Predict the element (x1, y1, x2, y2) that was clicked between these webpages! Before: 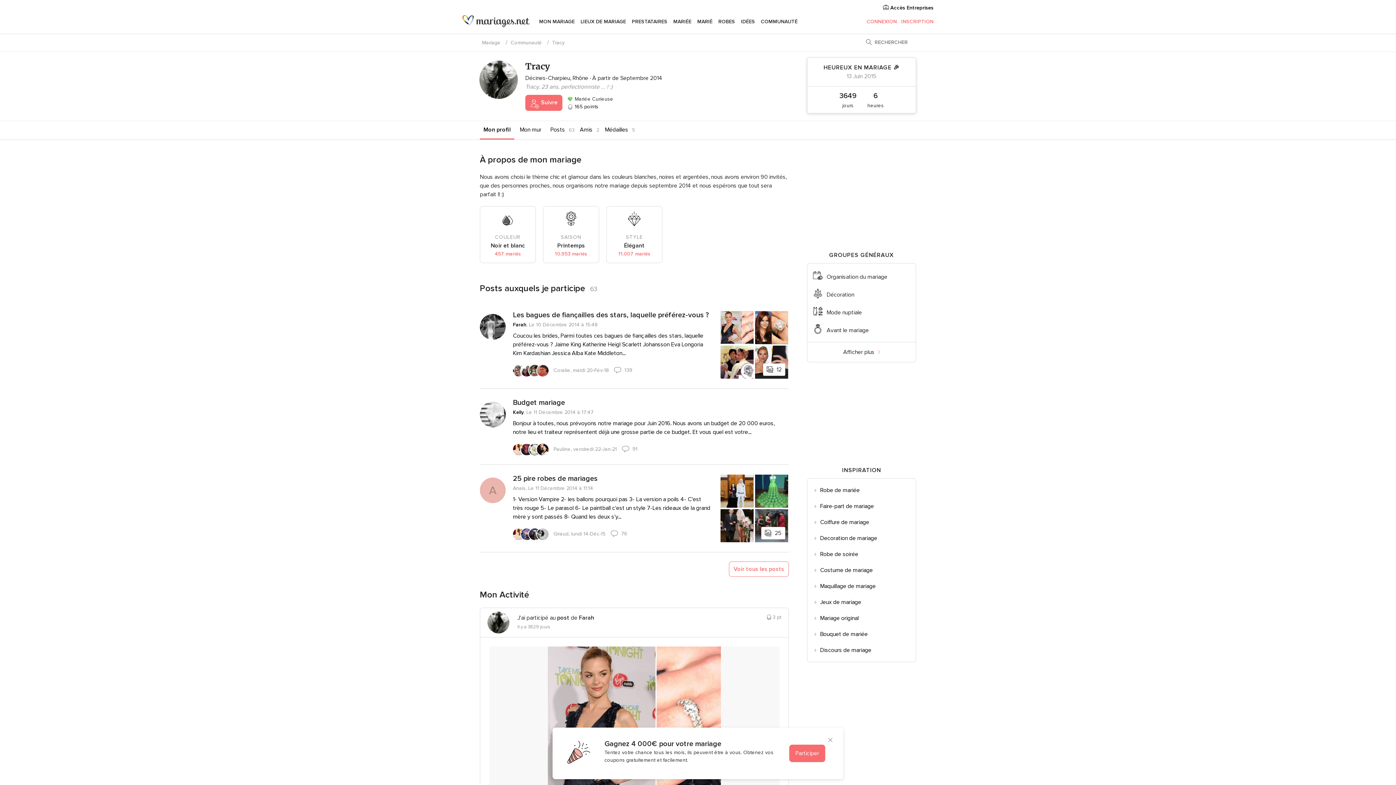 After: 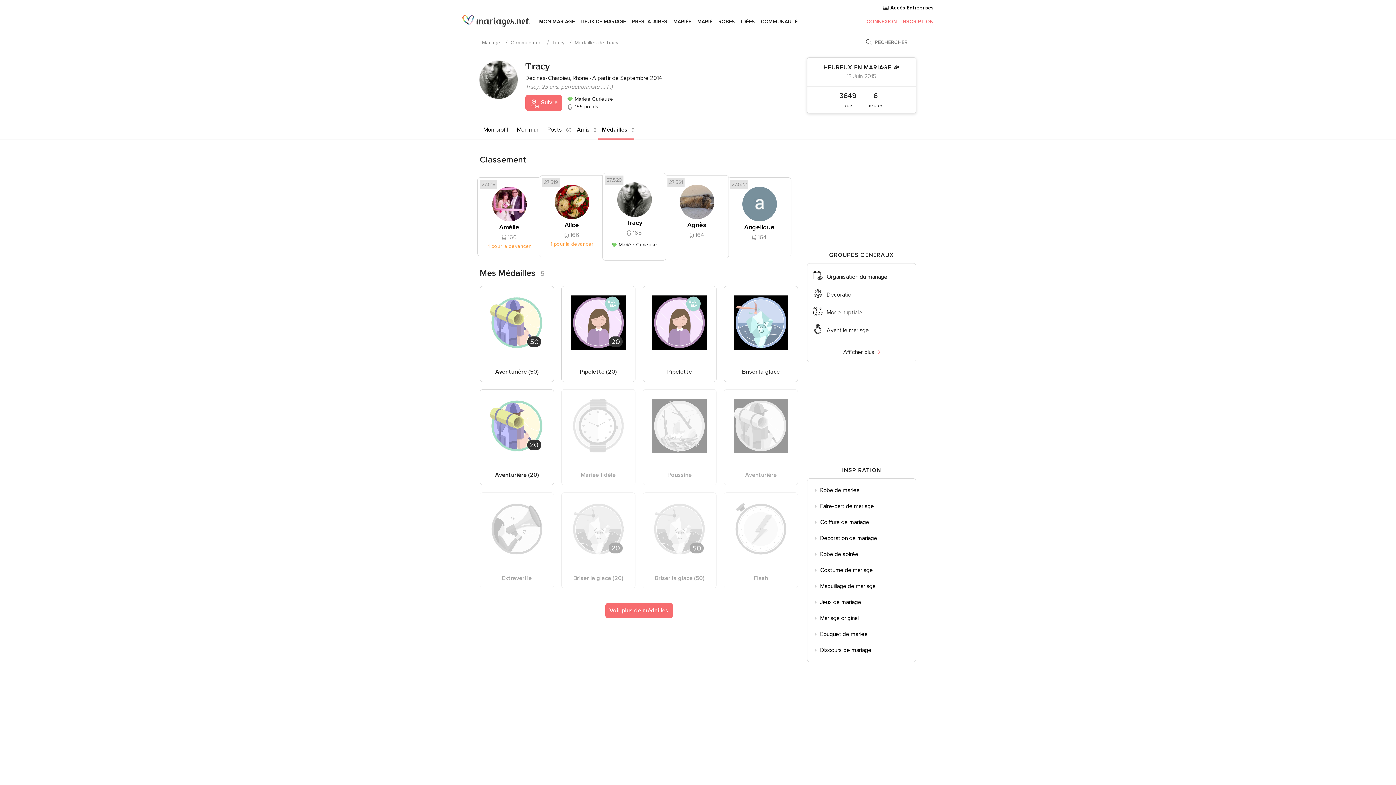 Action: label: Médailles bbox: (601, 121, 632, 138)